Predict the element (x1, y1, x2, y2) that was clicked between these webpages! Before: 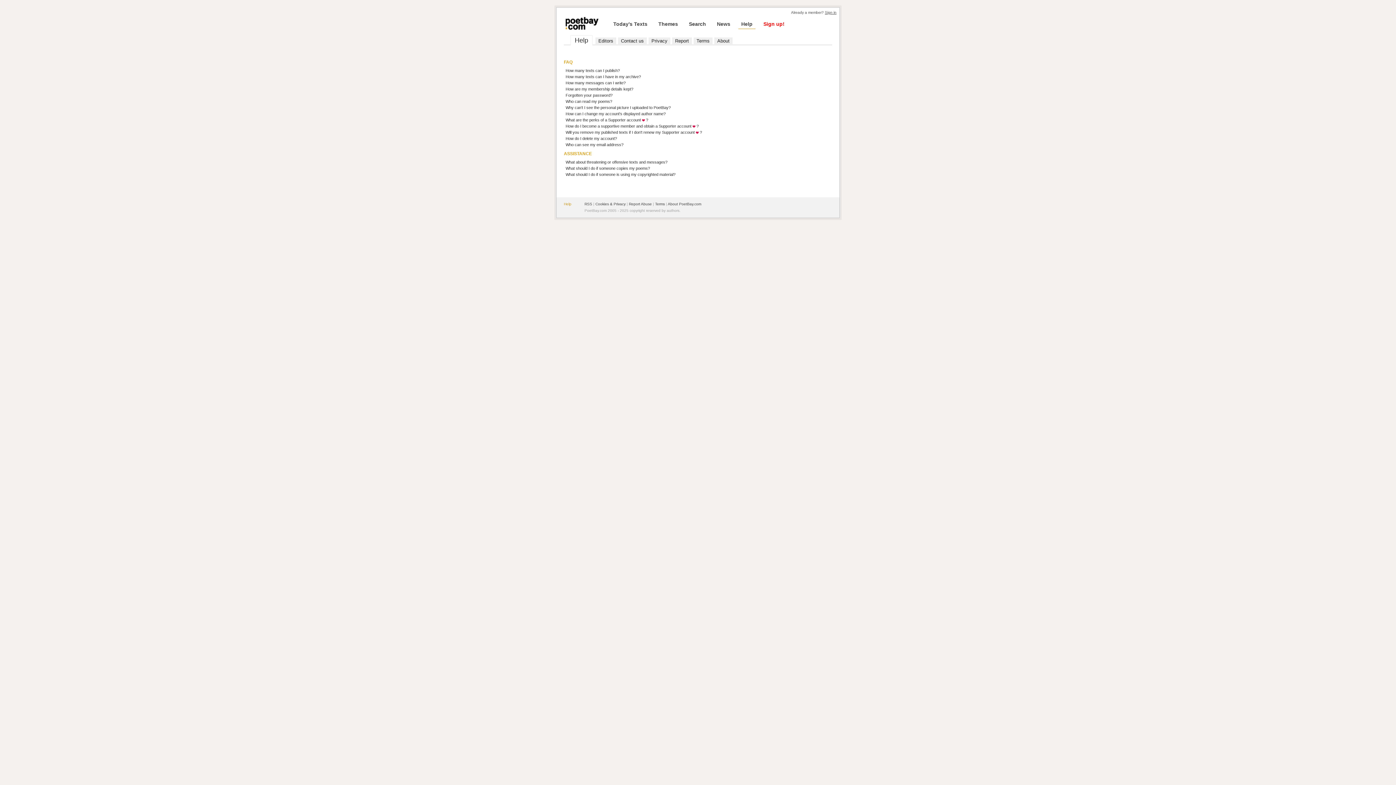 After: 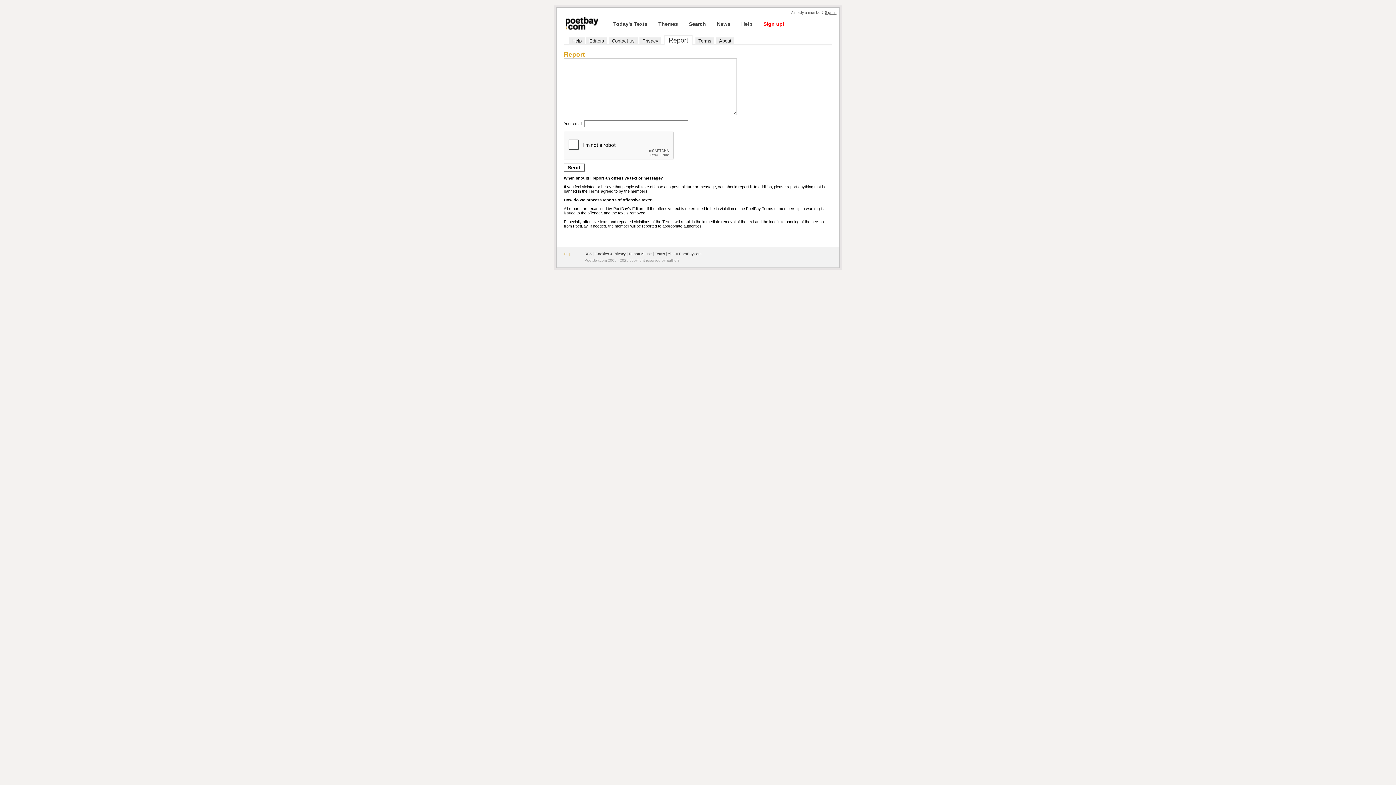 Action: label: Report Abuse bbox: (629, 202, 652, 206)